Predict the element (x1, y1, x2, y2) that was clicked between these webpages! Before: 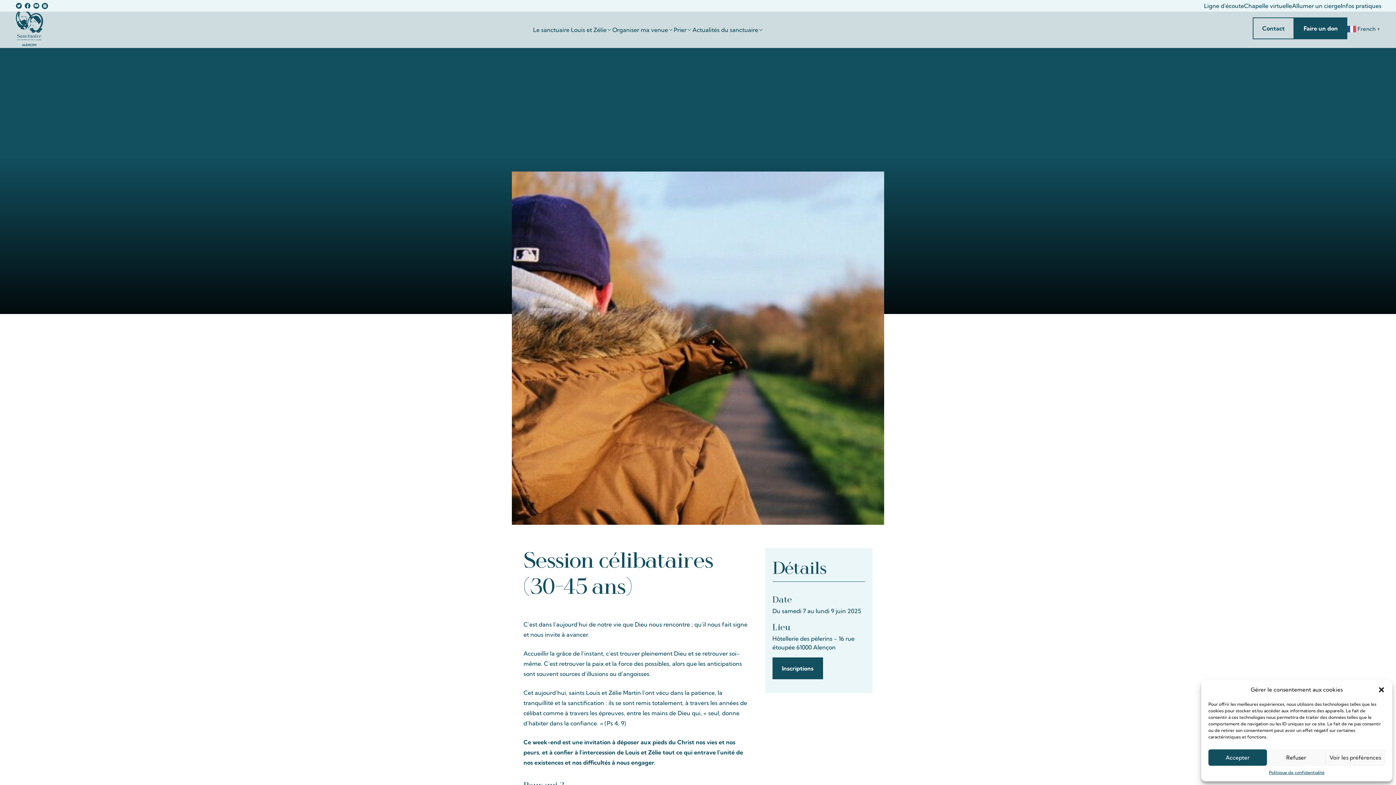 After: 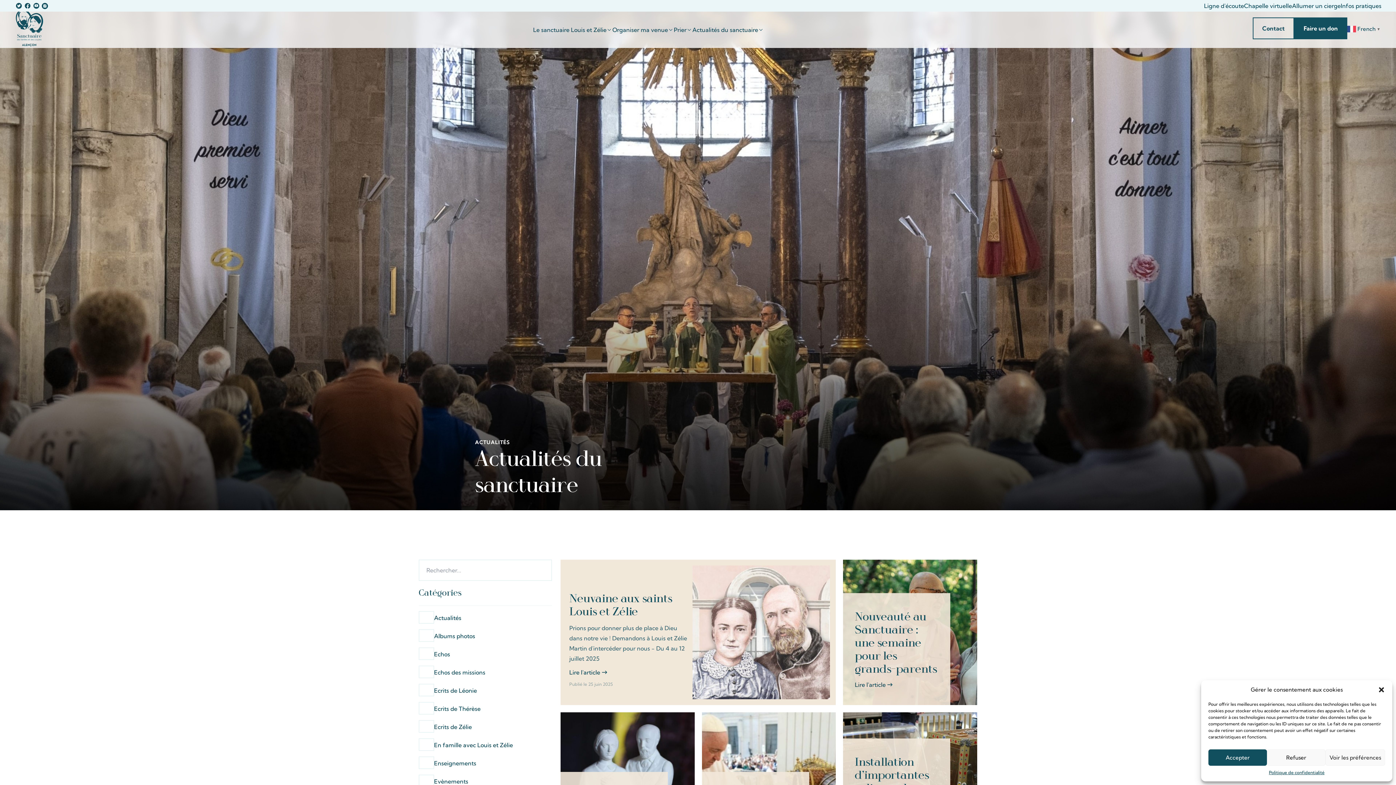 Action: label: Actualités du sanctuaire bbox: (692, 26, 758, 33)